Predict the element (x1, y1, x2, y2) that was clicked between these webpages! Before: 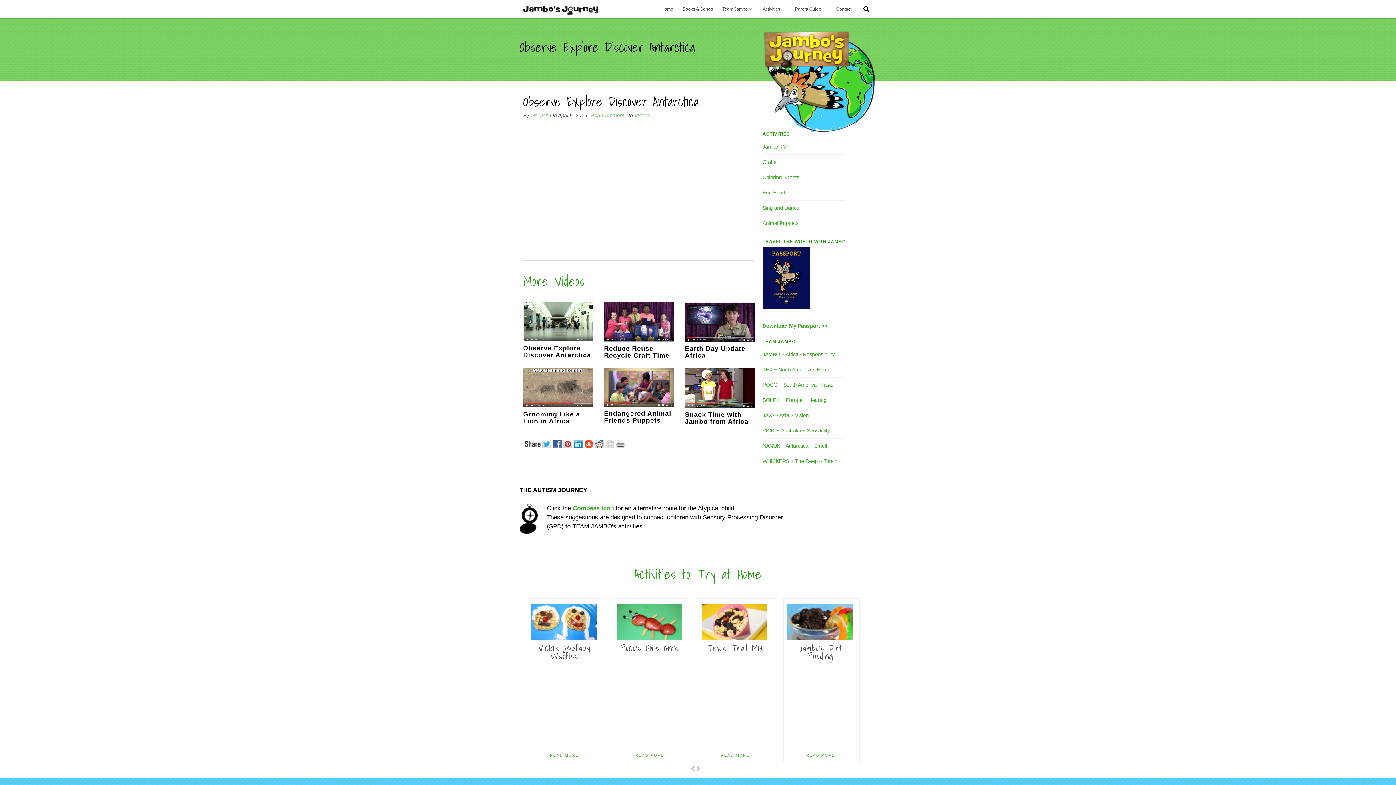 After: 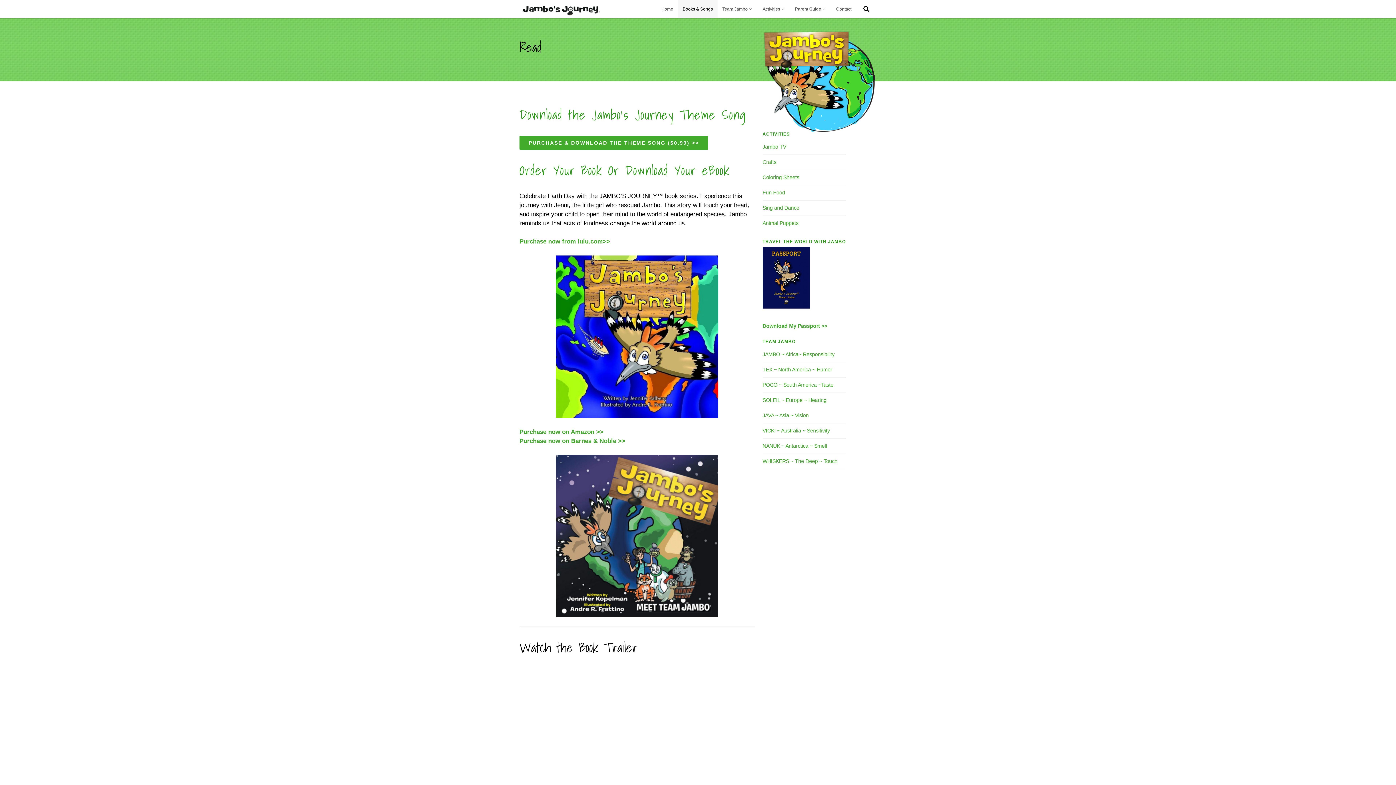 Action: label: Books & Songs bbox: (678, 0, 717, 18)